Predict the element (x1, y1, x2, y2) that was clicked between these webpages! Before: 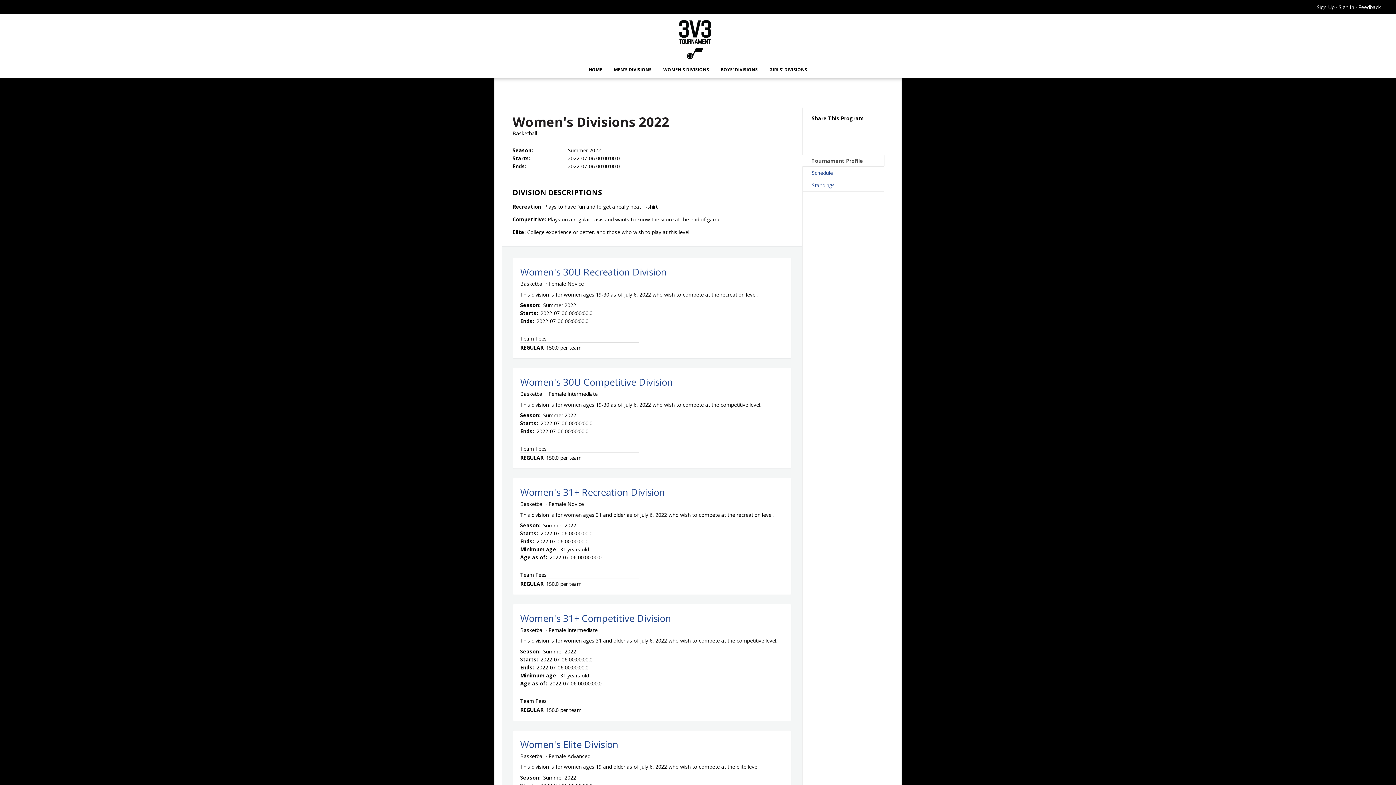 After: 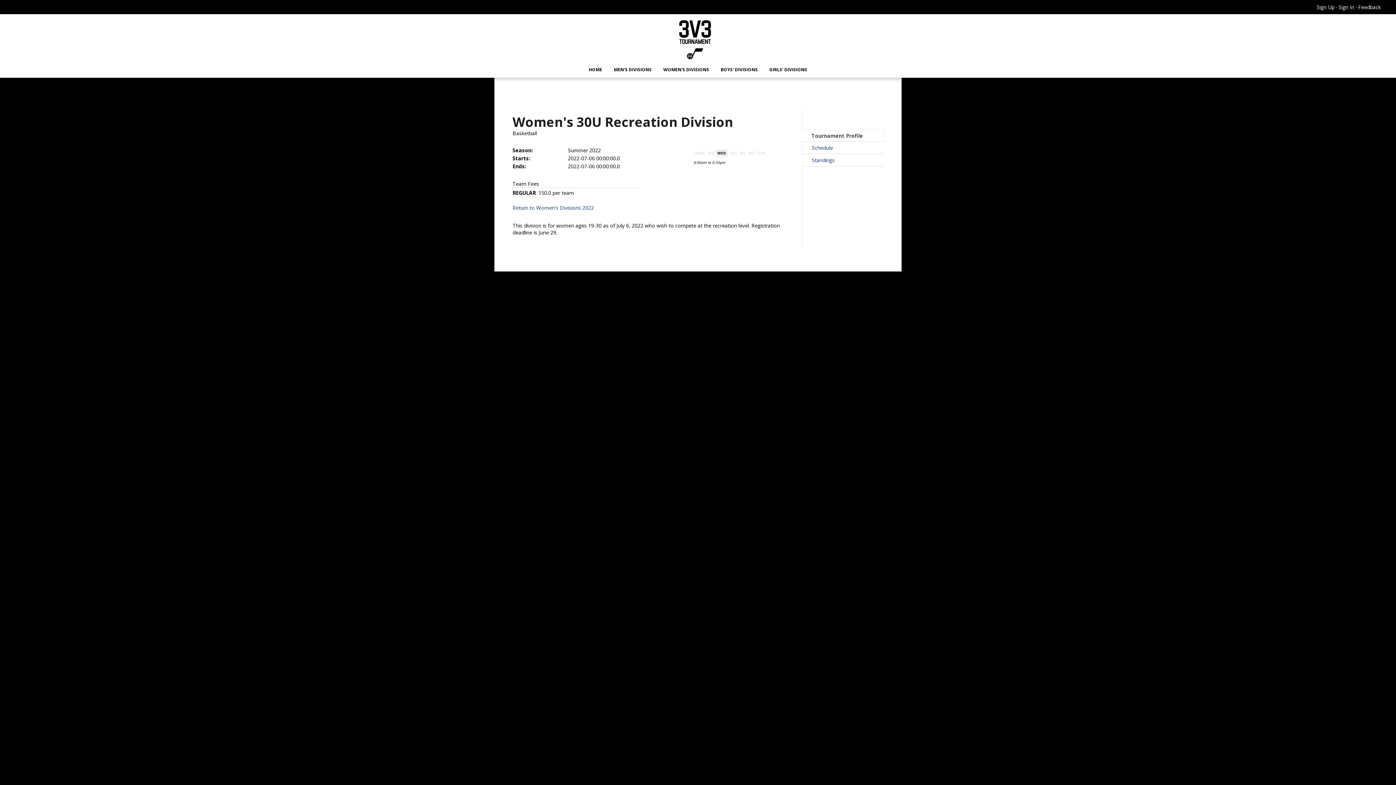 Action: label: Women's 30U Recreation Division bbox: (520, 265, 666, 278)